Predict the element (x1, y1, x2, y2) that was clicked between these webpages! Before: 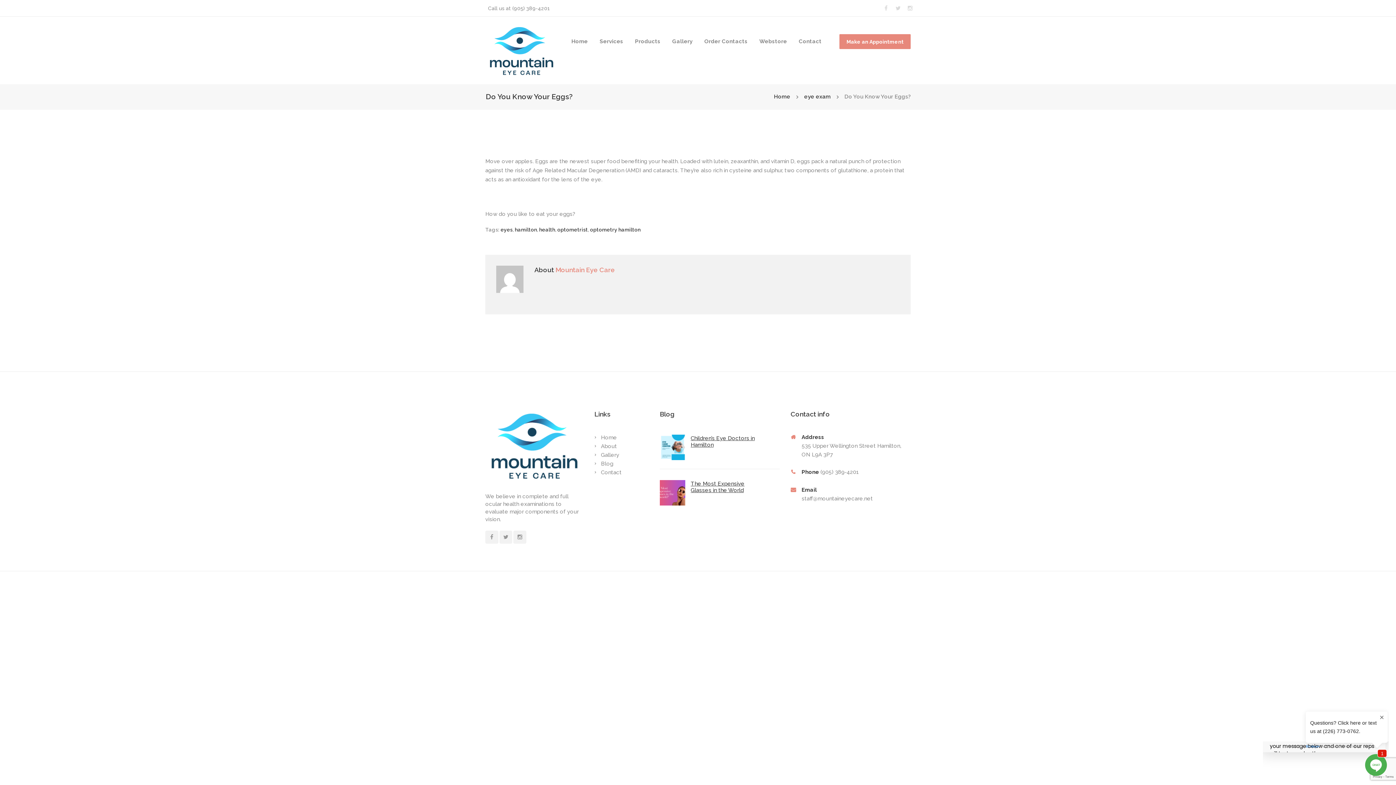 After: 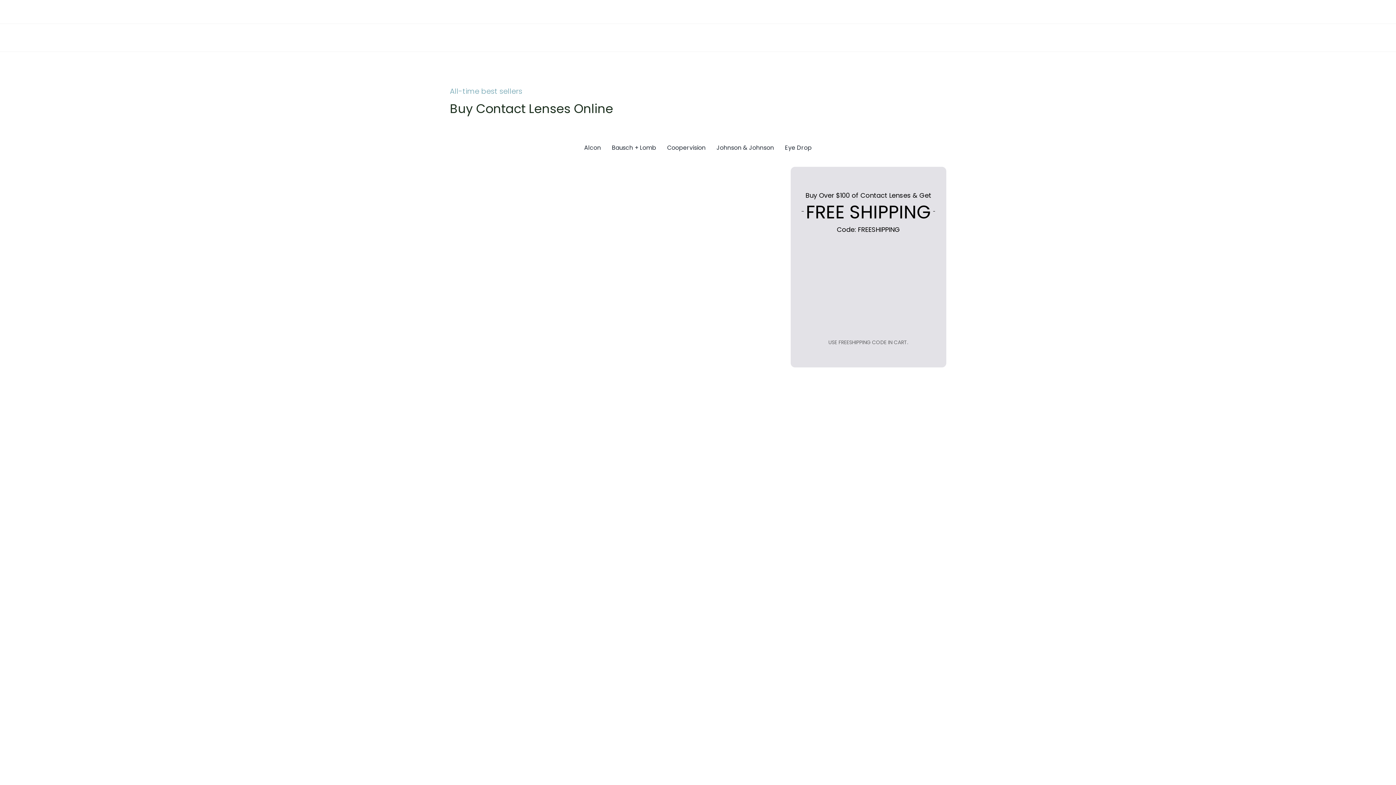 Action: bbox: (698, 33, 753, 49) label: Order Contacts